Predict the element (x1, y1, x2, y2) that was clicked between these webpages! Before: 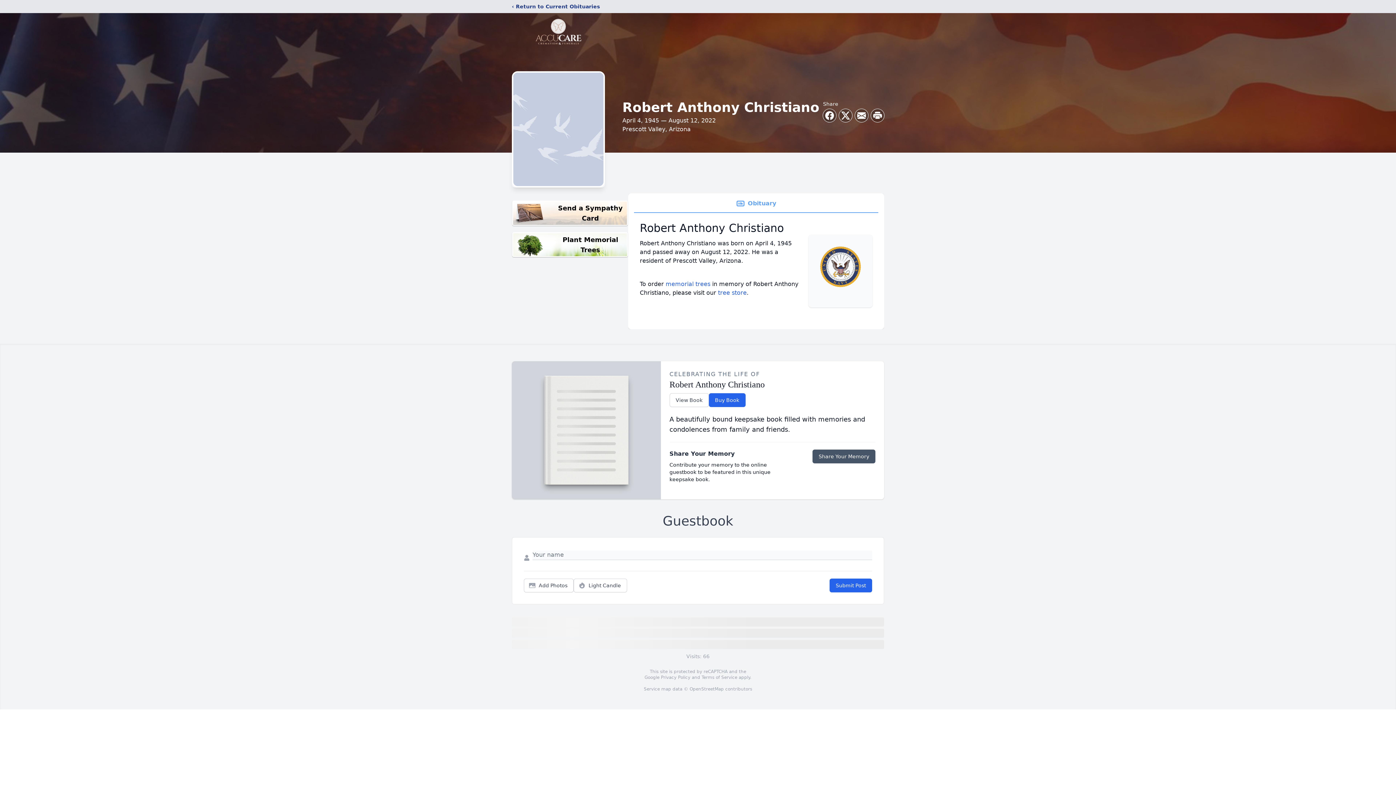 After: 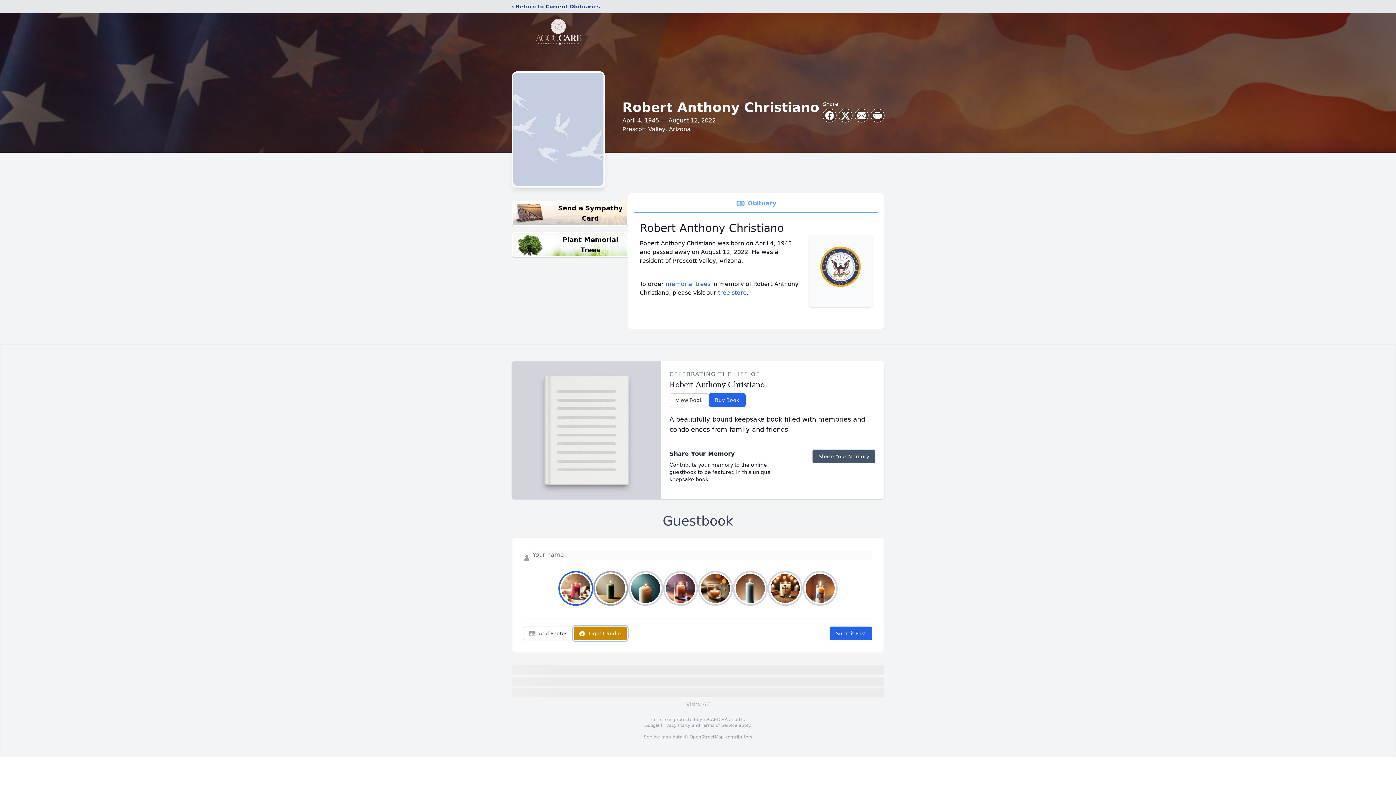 Action: label: Light Candle bbox: (573, 578, 627, 592)